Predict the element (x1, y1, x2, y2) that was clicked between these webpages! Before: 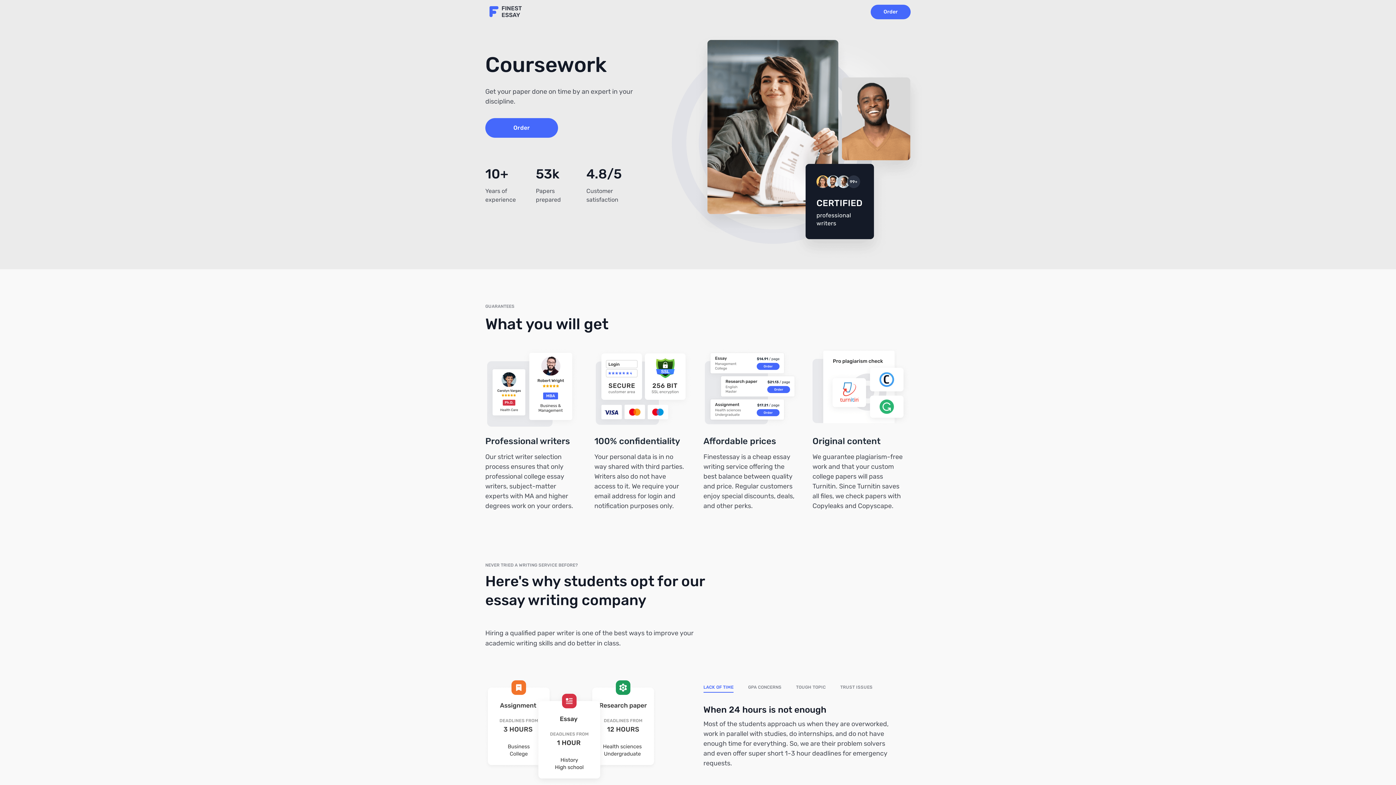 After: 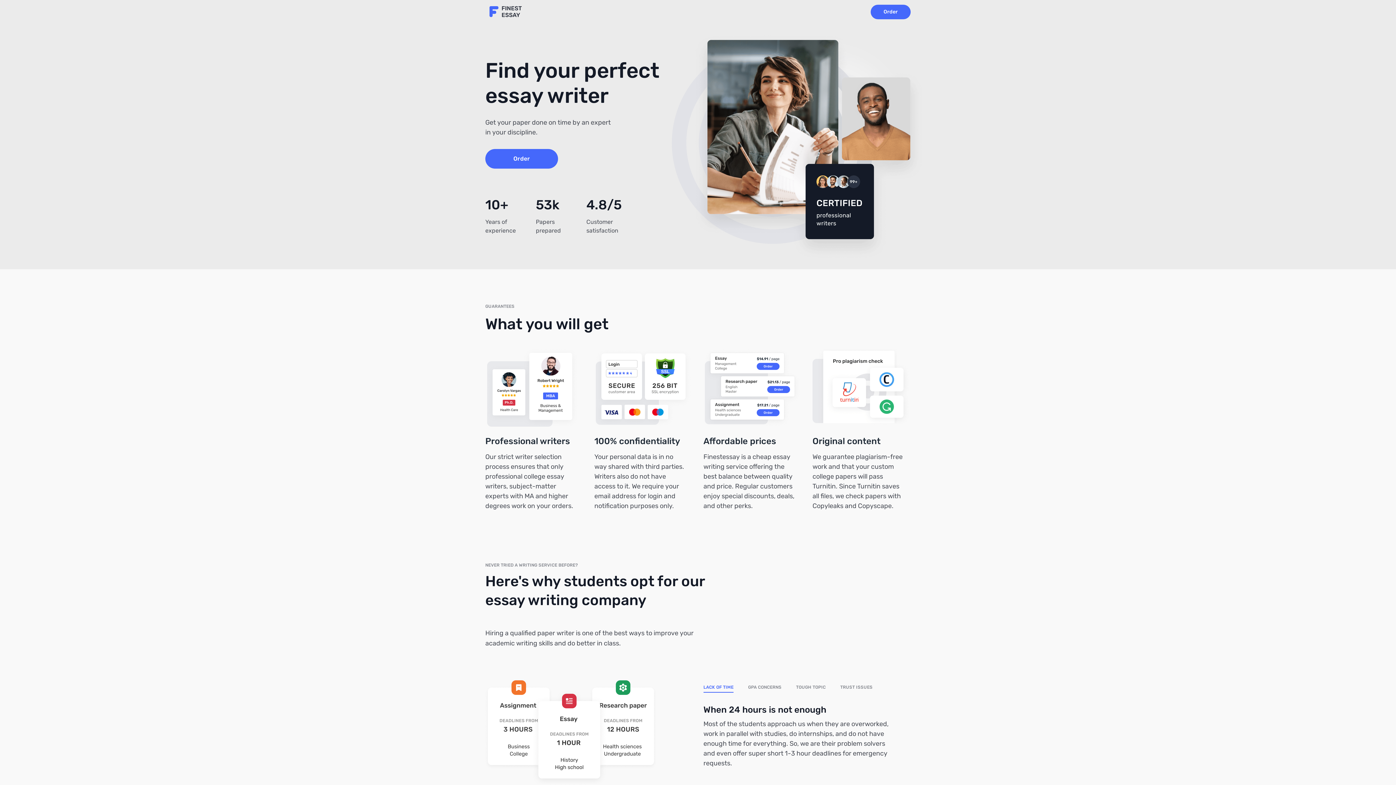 Action: bbox: (485, 6, 526, 18)